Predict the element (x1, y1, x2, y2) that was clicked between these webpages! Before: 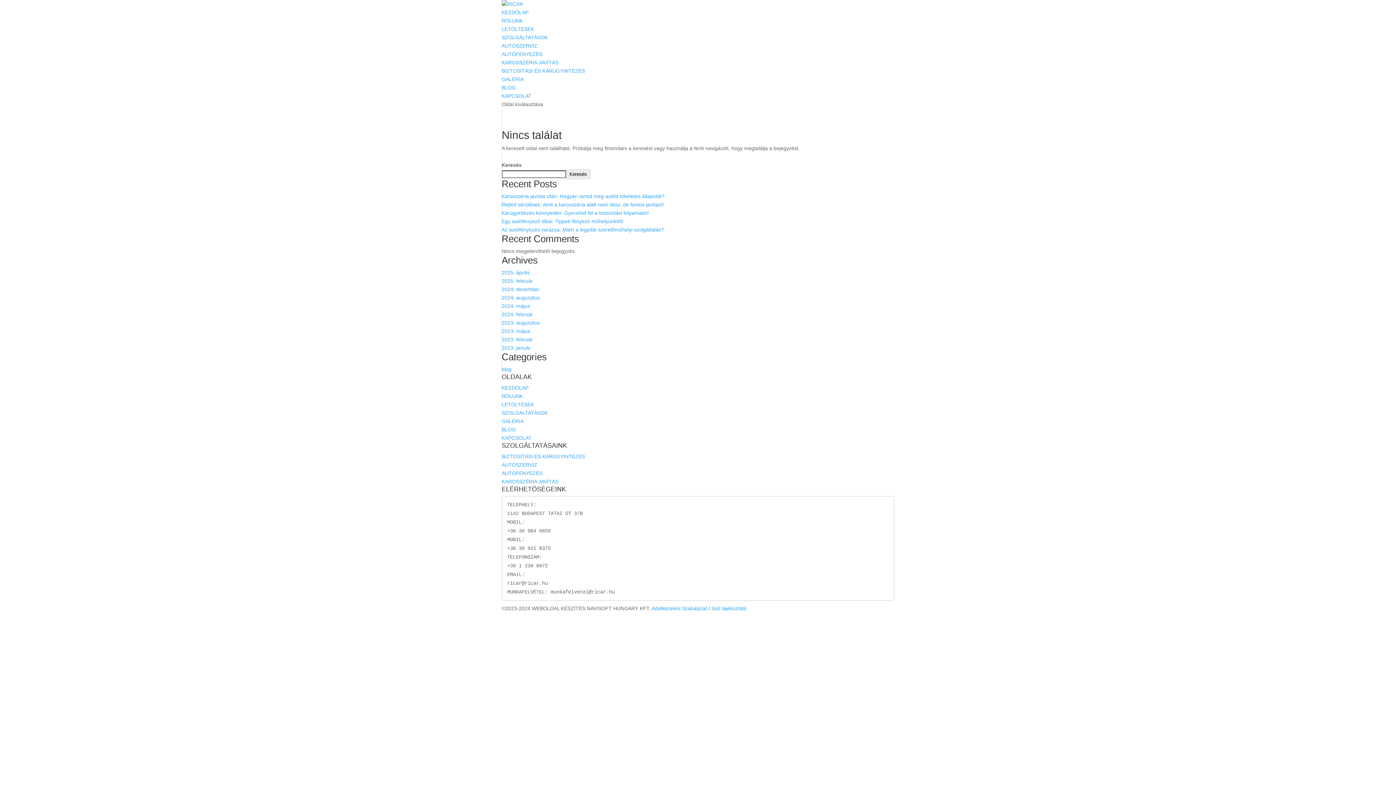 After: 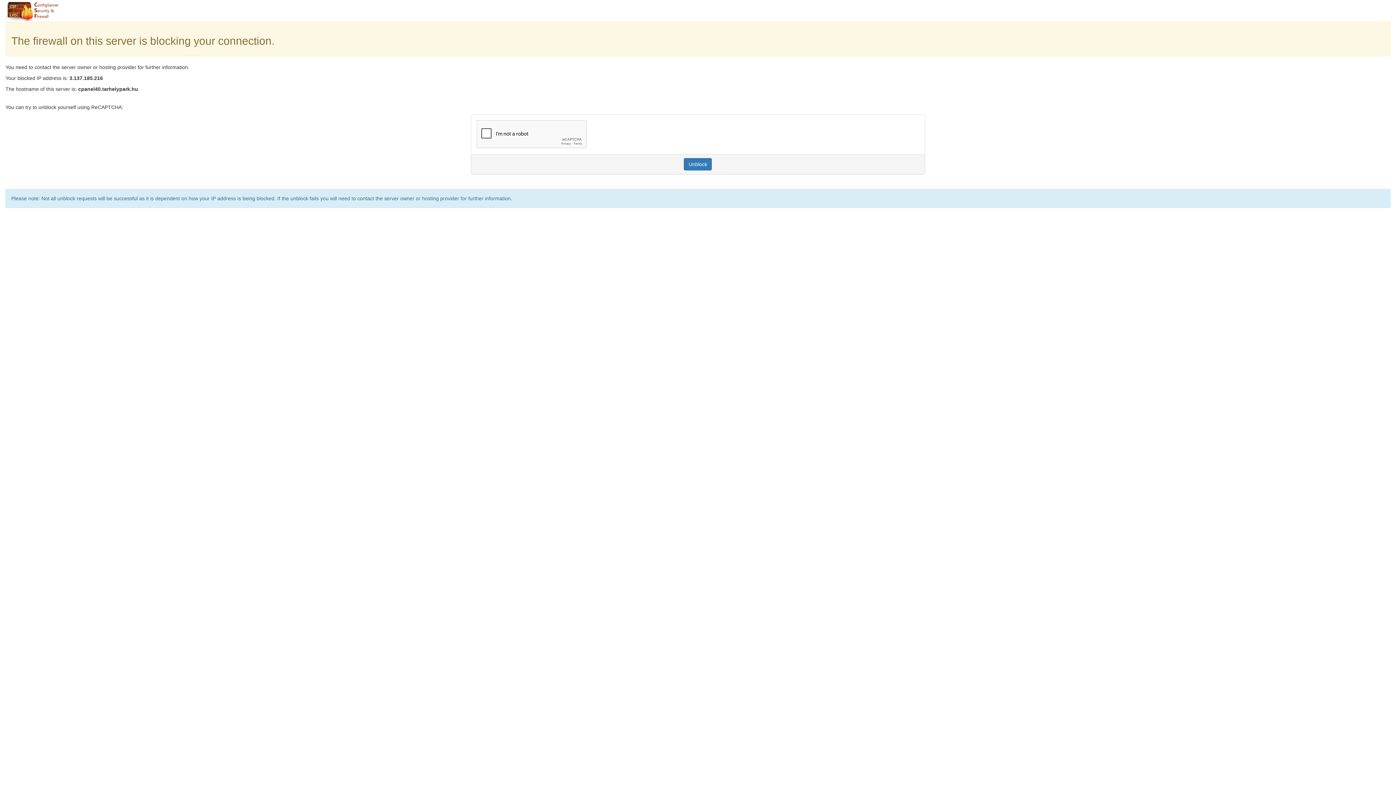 Action: label: GALÉRIA bbox: (501, 418, 523, 424)